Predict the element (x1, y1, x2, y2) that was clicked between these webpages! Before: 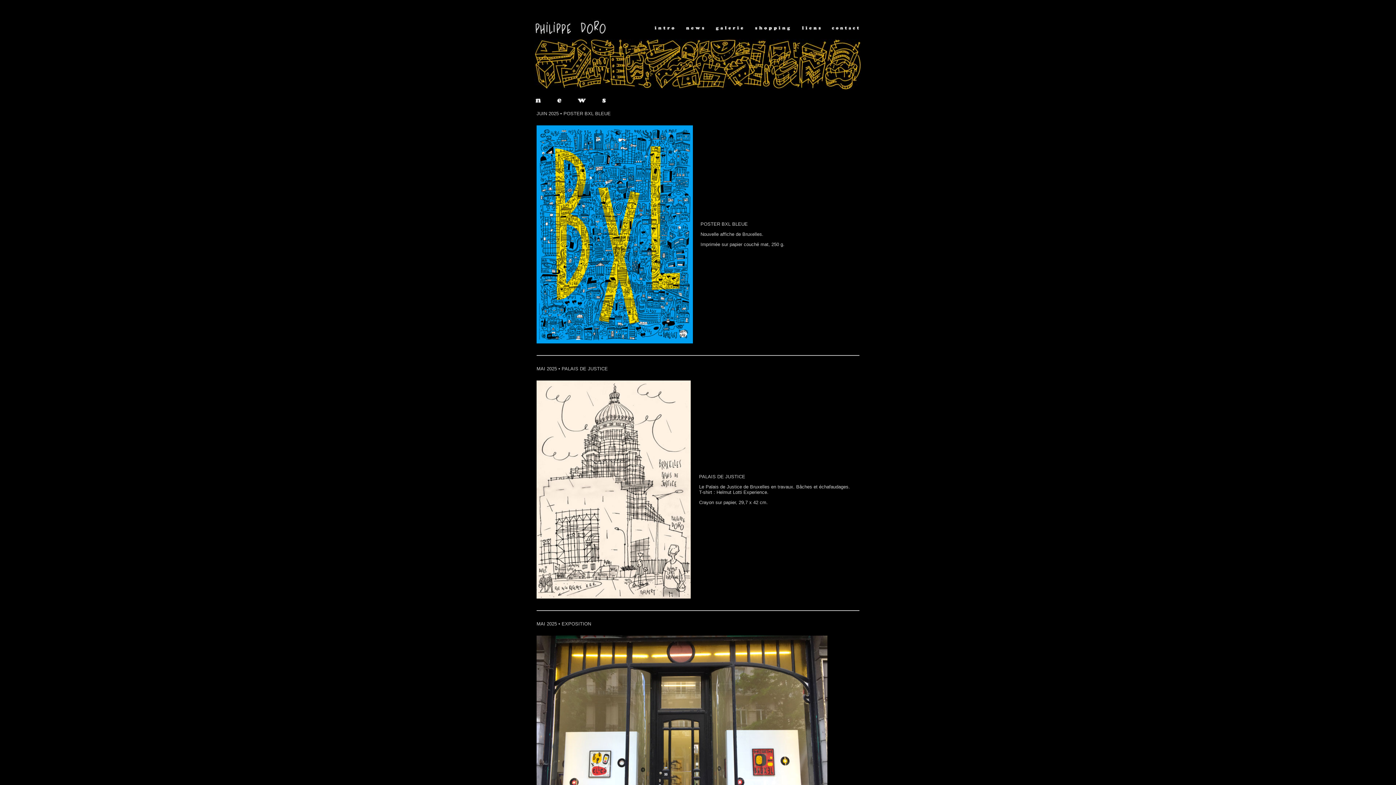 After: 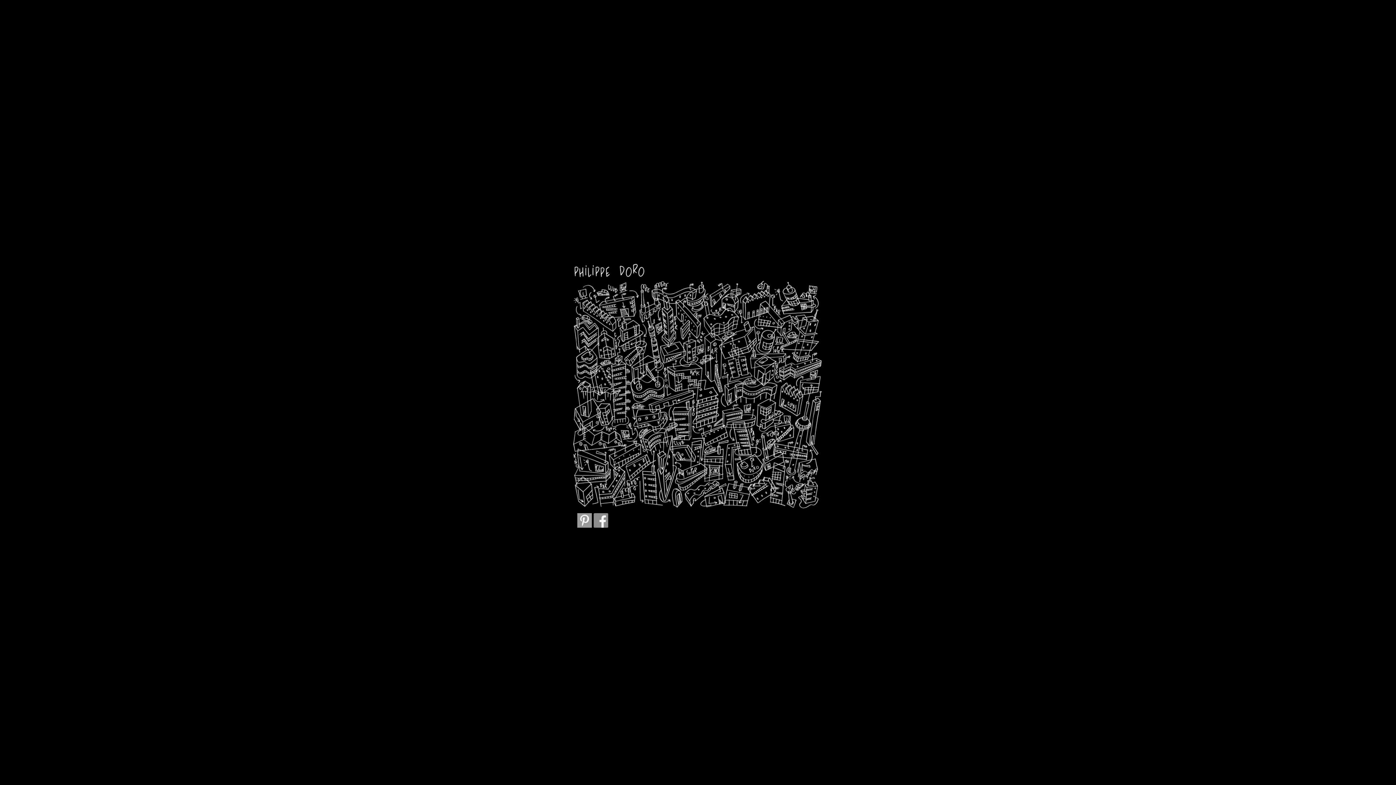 Action: bbox: (533, 32, 650, 38)